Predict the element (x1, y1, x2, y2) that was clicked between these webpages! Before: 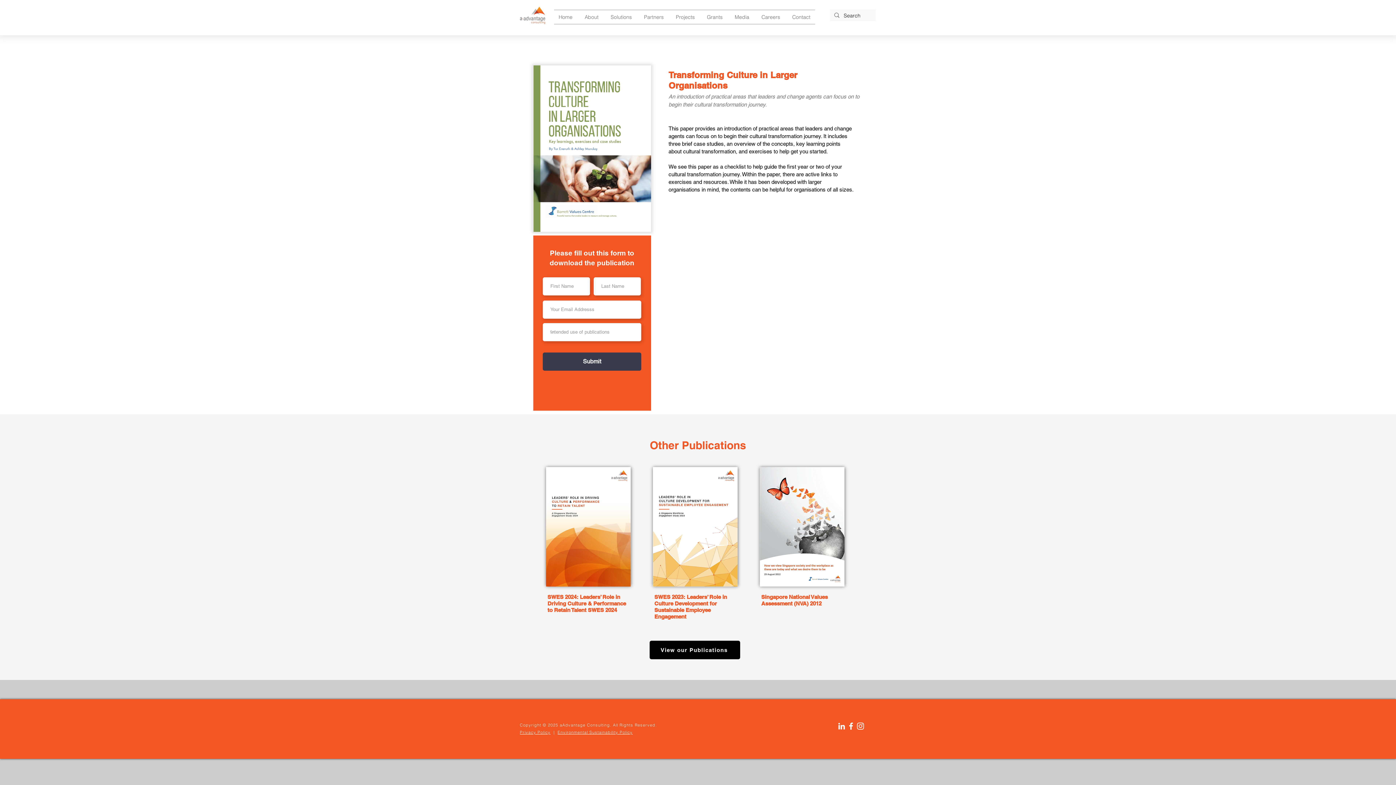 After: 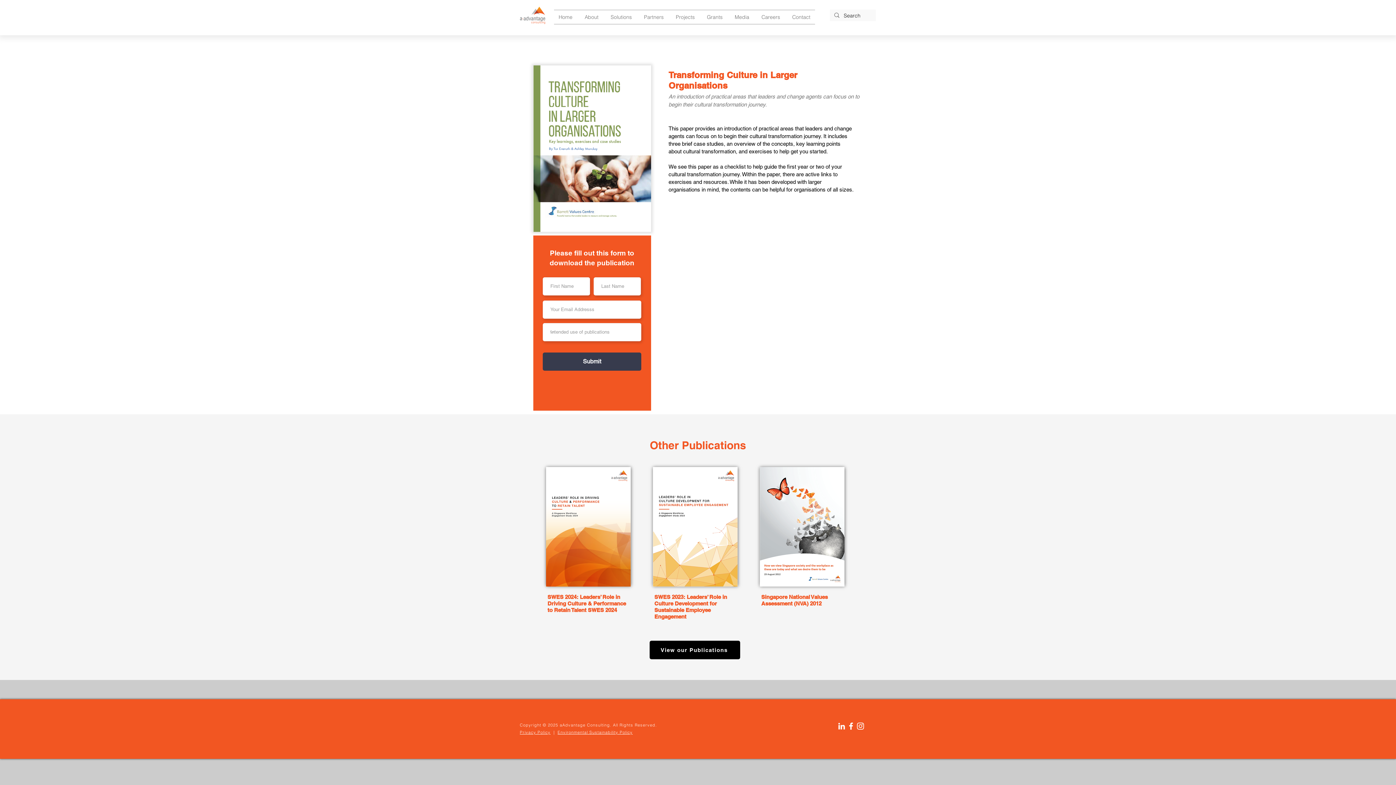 Action: bbox: (639, 10, 668, 24) label: Partners